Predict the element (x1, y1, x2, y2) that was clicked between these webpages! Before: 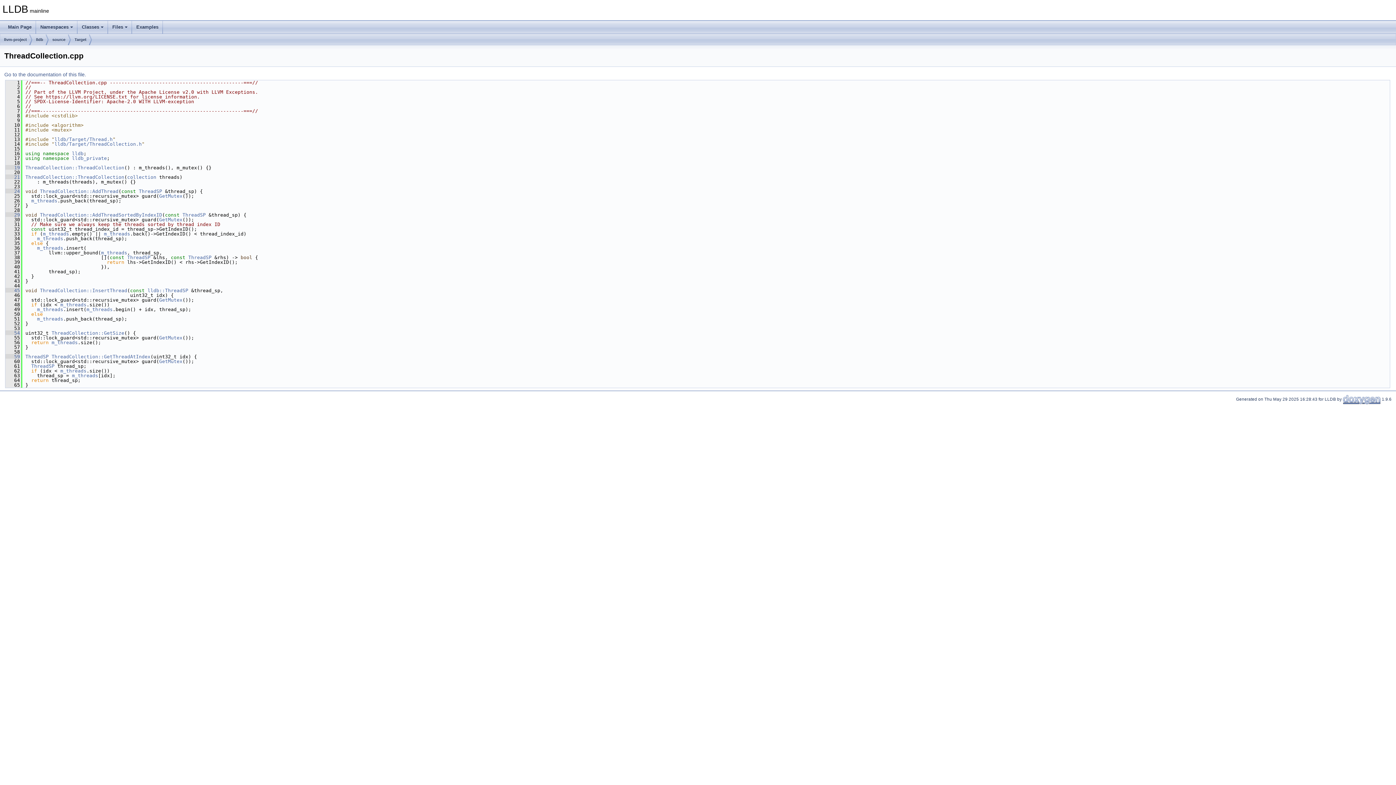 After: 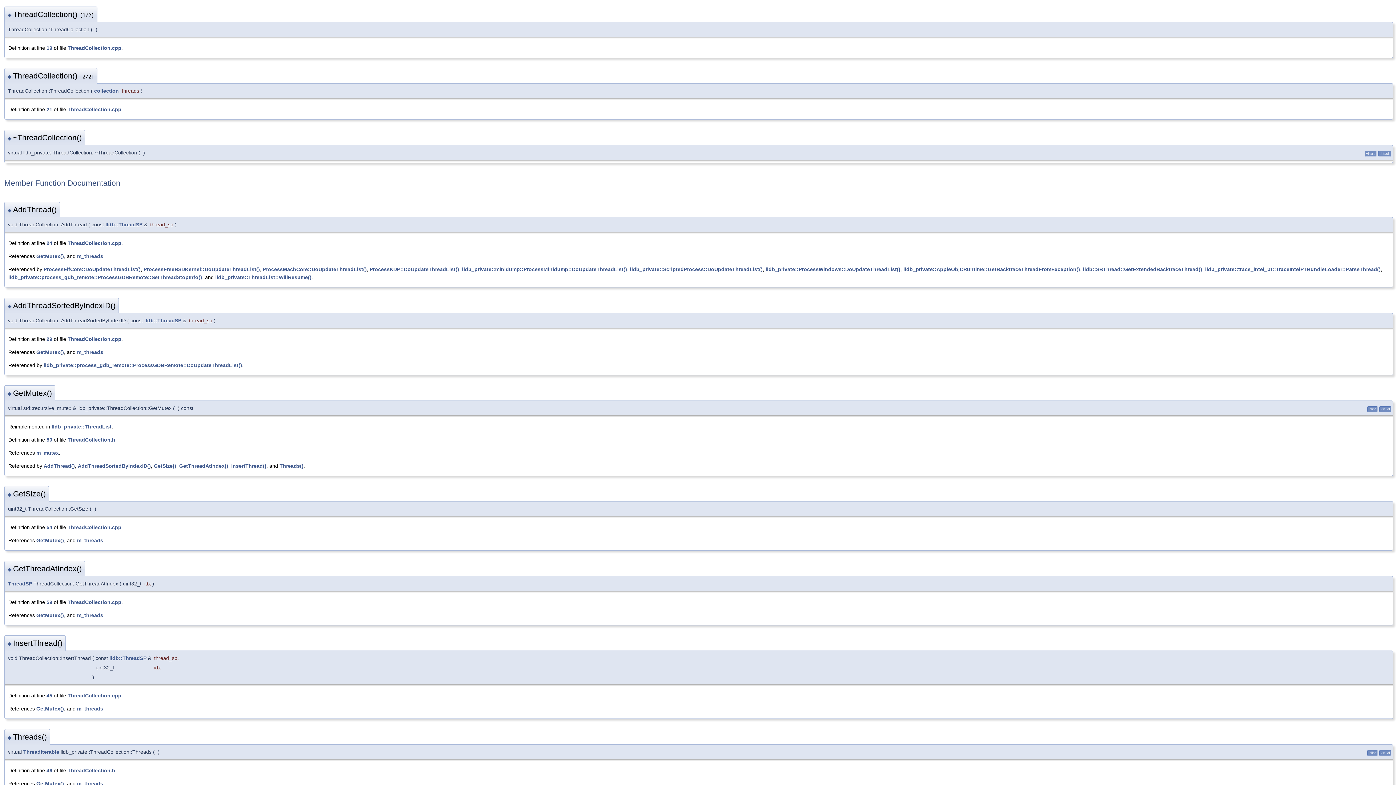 Action: label:    19 bbox: (5, 165, 20, 170)